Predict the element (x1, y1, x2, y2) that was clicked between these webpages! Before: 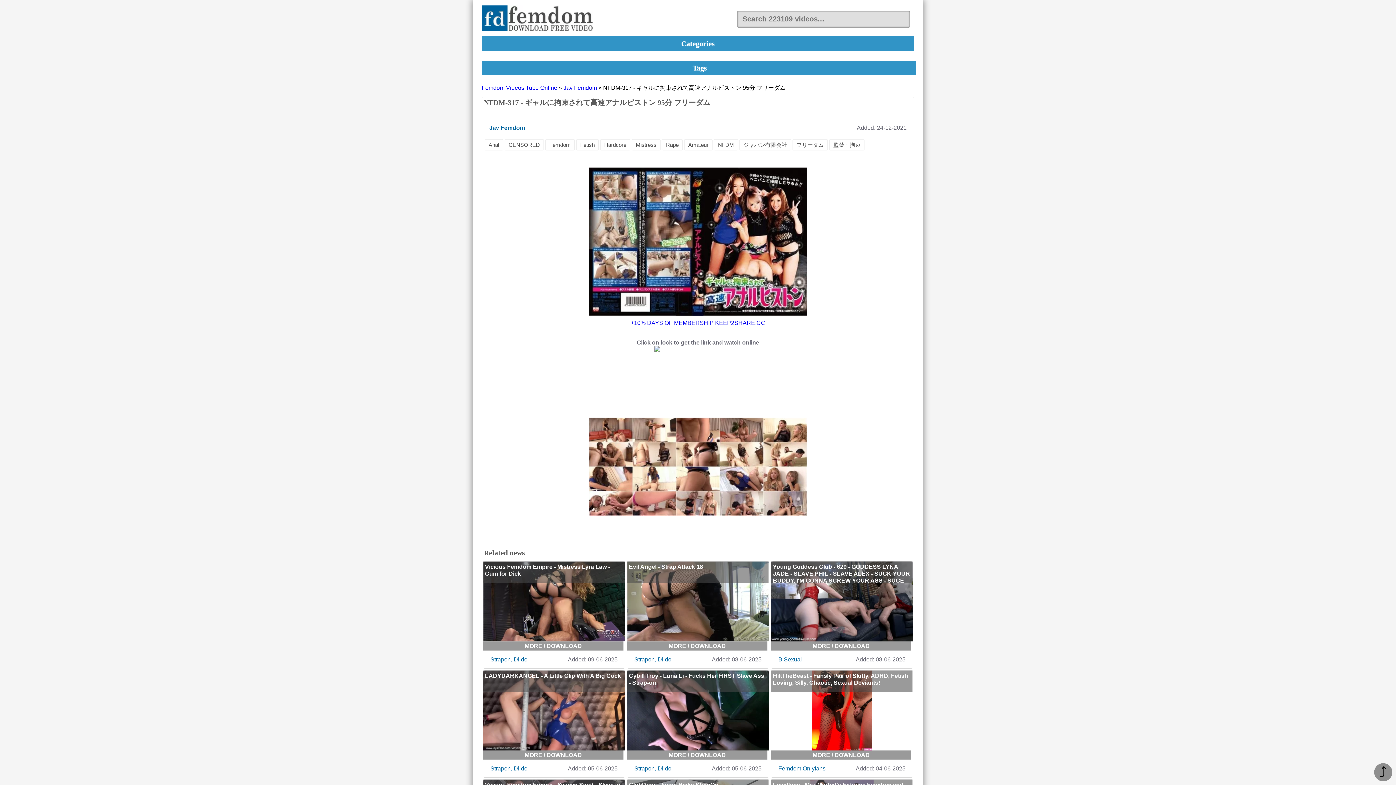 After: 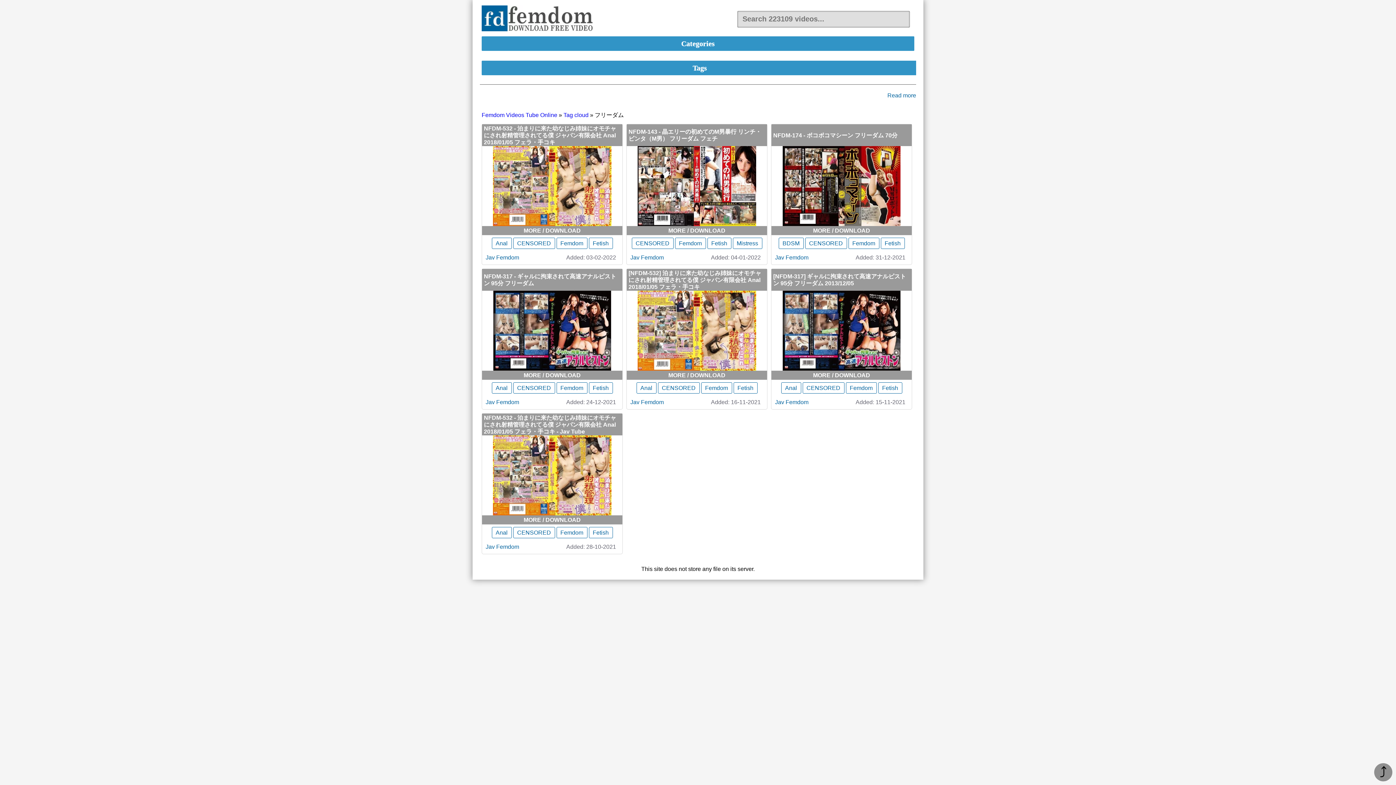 Action: label: フリーダム bbox: (792, 139, 828, 150)